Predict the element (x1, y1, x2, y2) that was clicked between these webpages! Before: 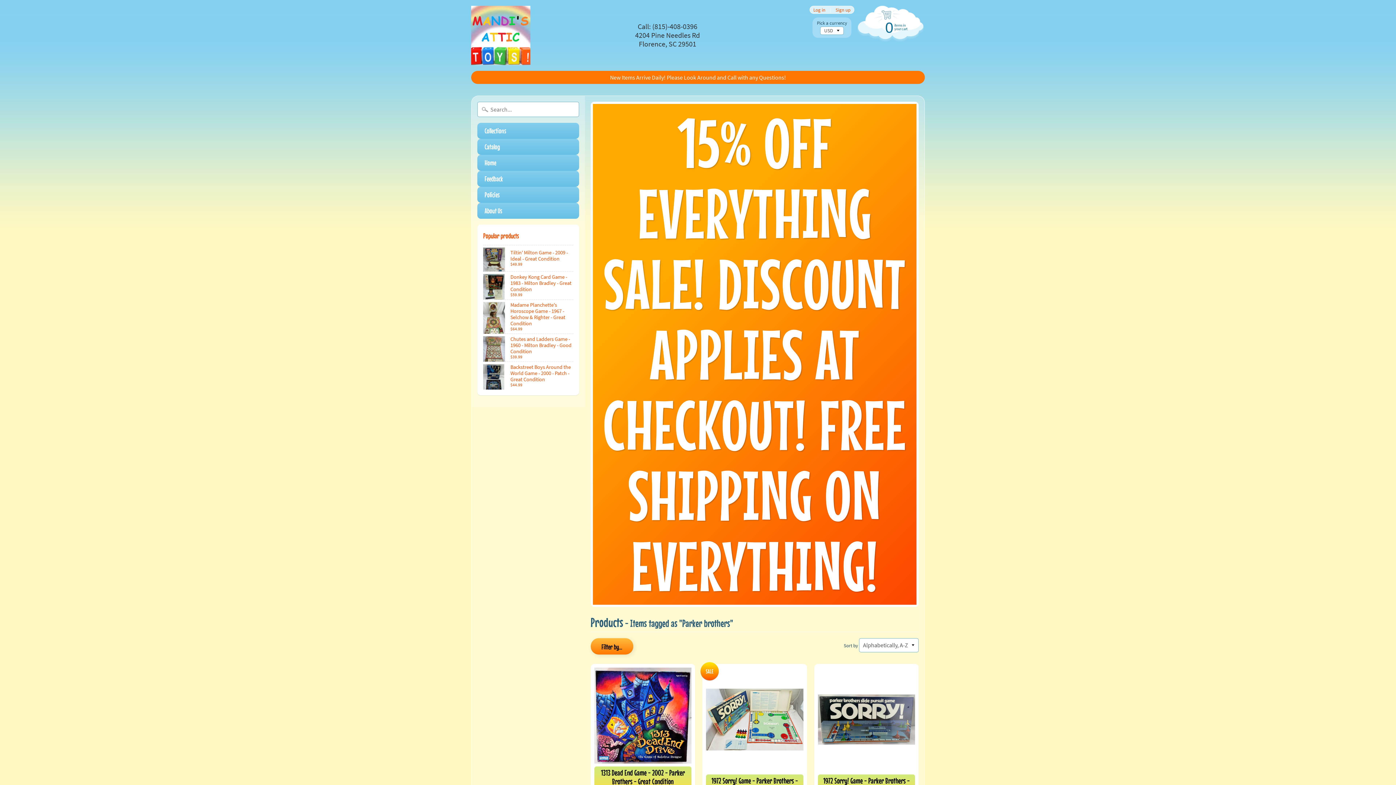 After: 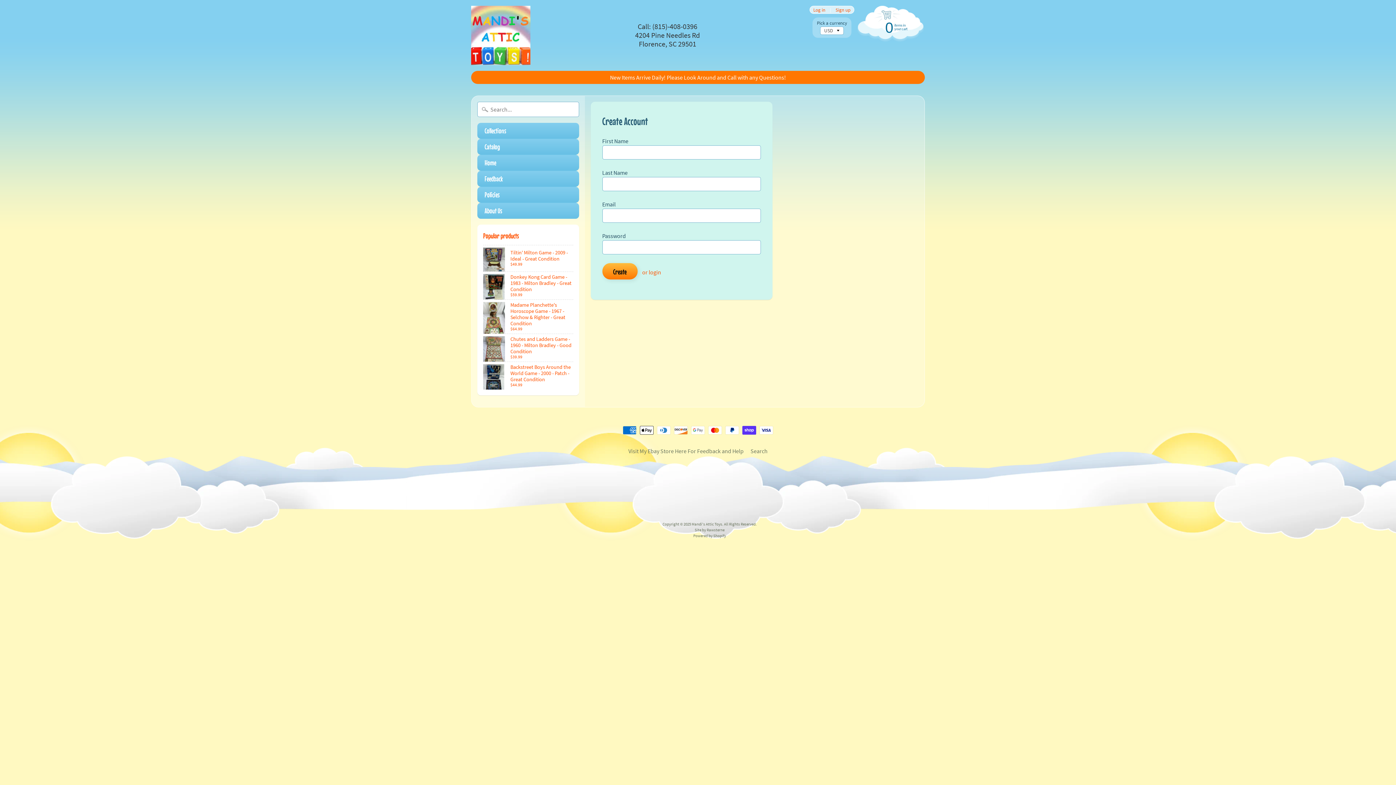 Action: bbox: (832, 7, 854, 12) label: Sign up